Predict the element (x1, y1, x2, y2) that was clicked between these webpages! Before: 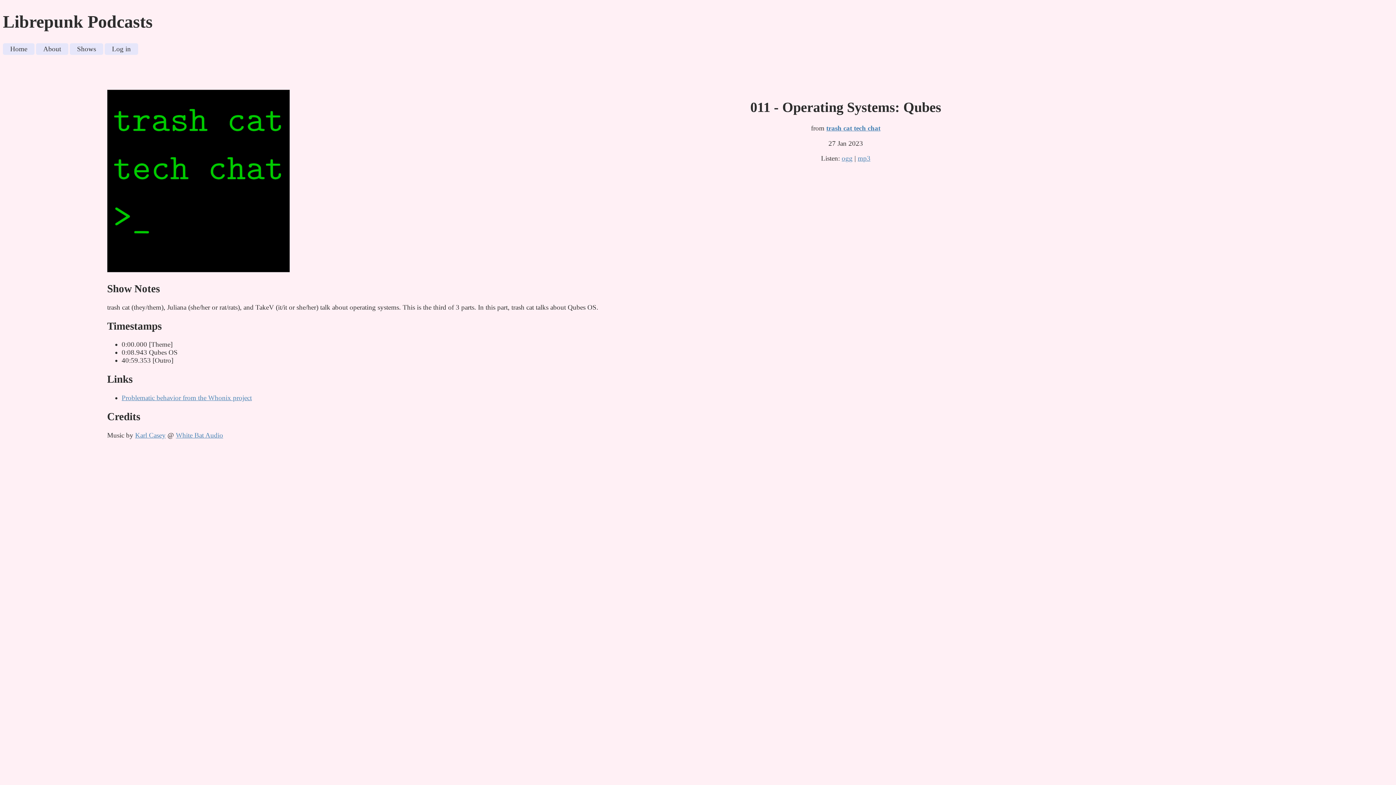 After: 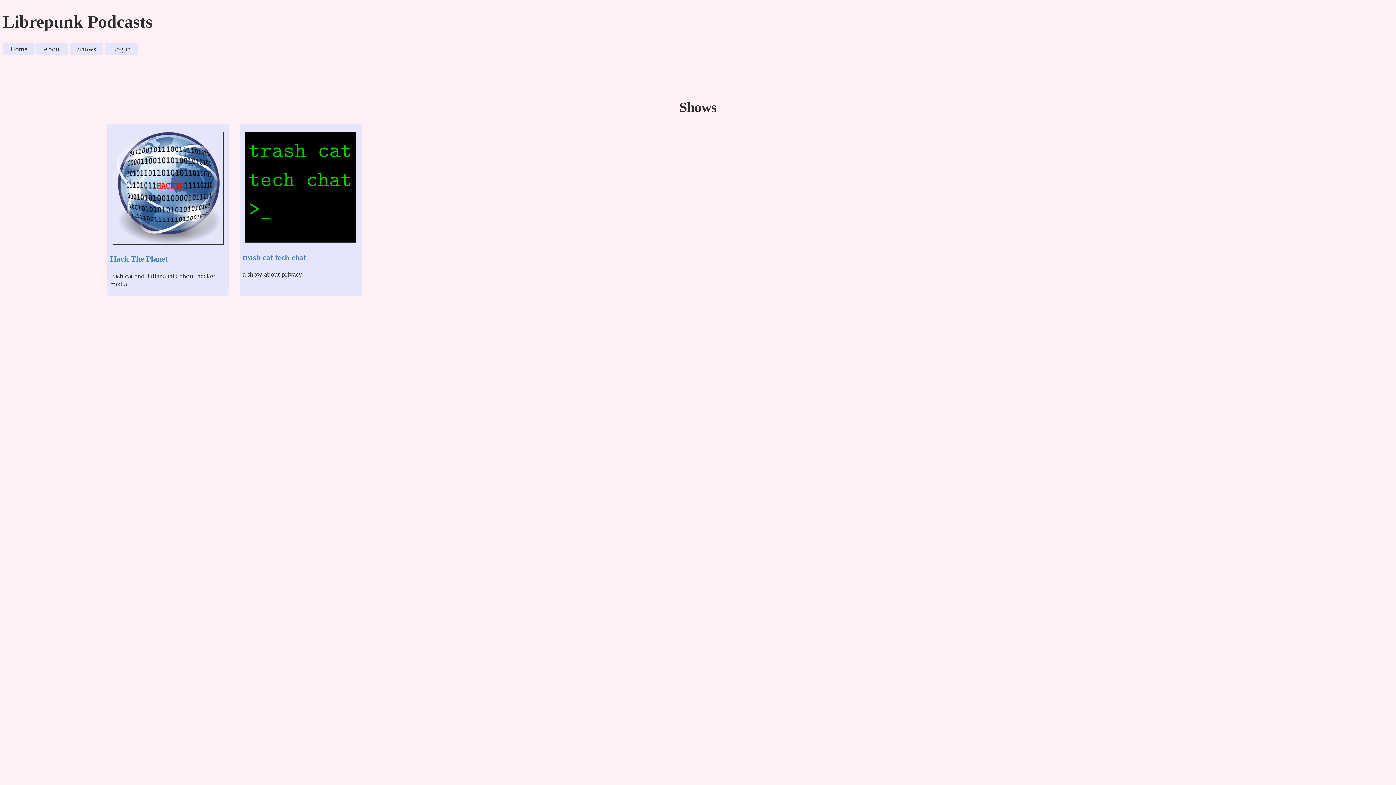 Action: label: Shows bbox: (69, 43, 103, 55)